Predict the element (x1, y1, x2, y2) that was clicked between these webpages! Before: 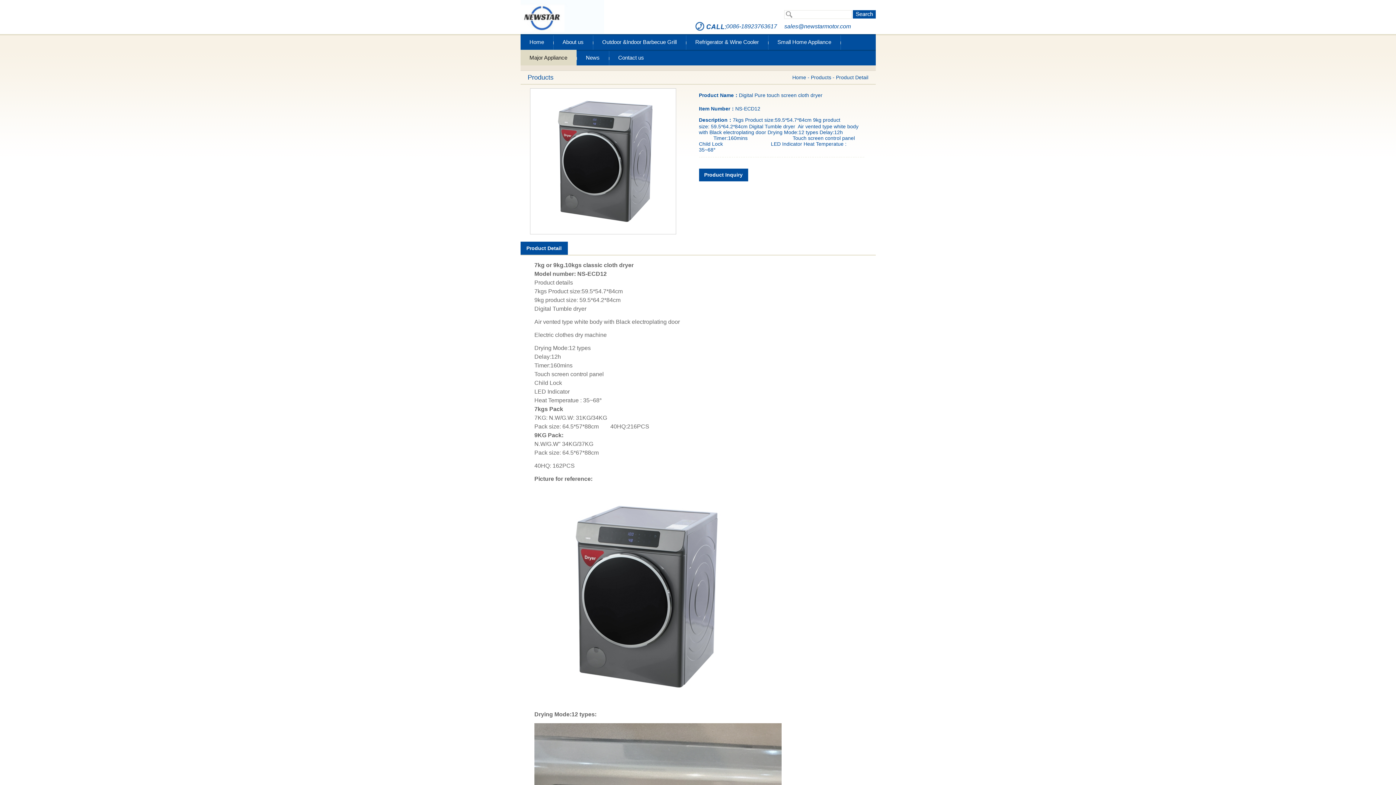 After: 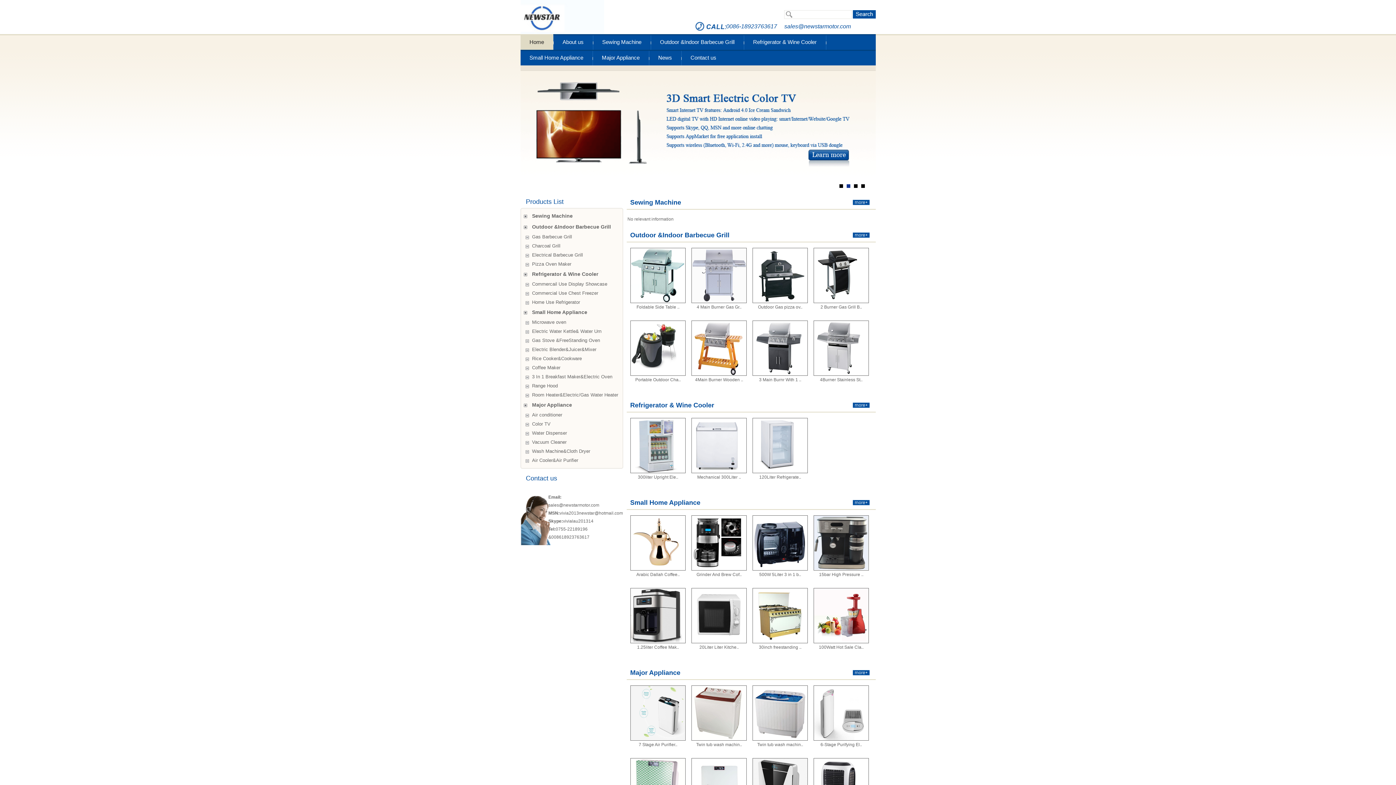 Action: bbox: (792, 74, 806, 80) label: Home